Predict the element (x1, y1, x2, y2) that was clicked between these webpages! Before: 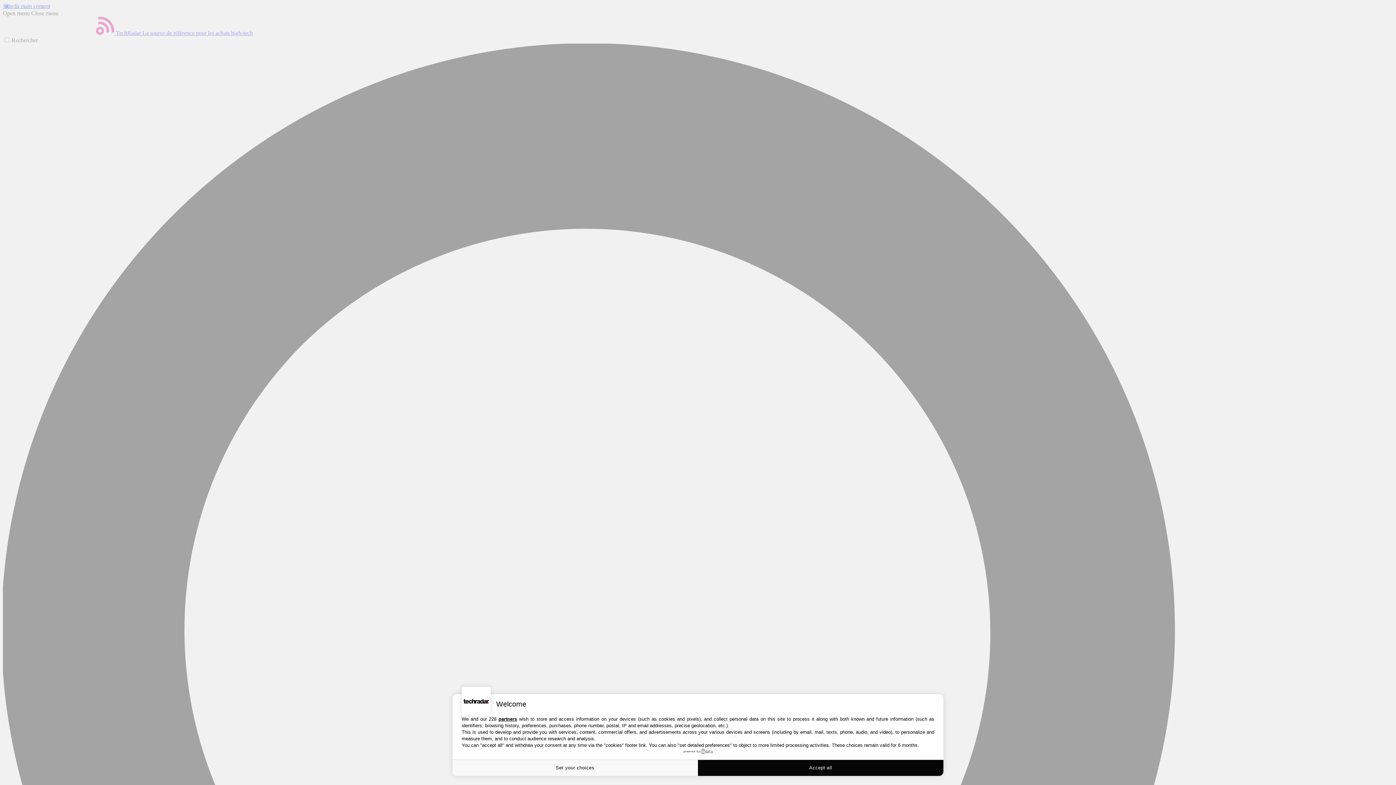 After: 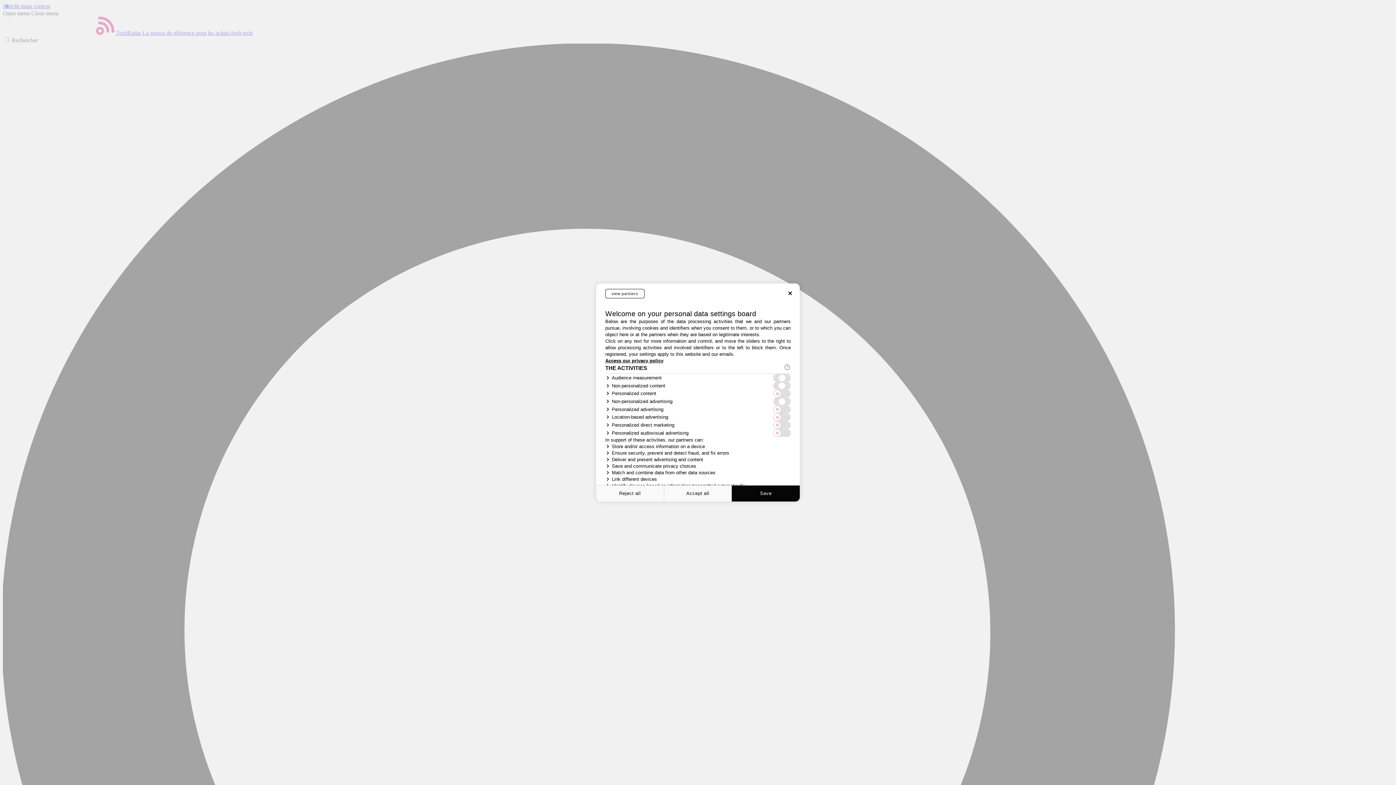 Action: bbox: (452, 760, 698, 776) label: Set your choices